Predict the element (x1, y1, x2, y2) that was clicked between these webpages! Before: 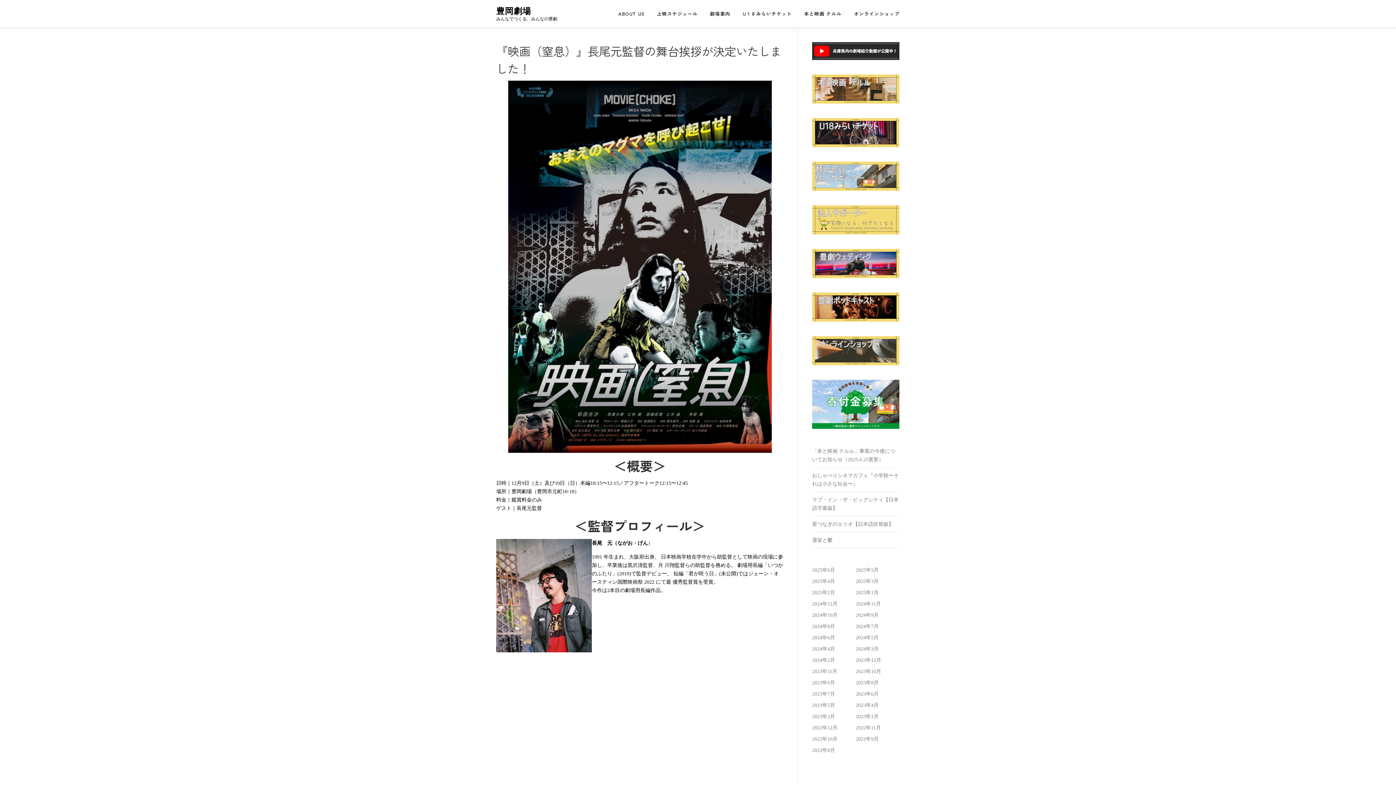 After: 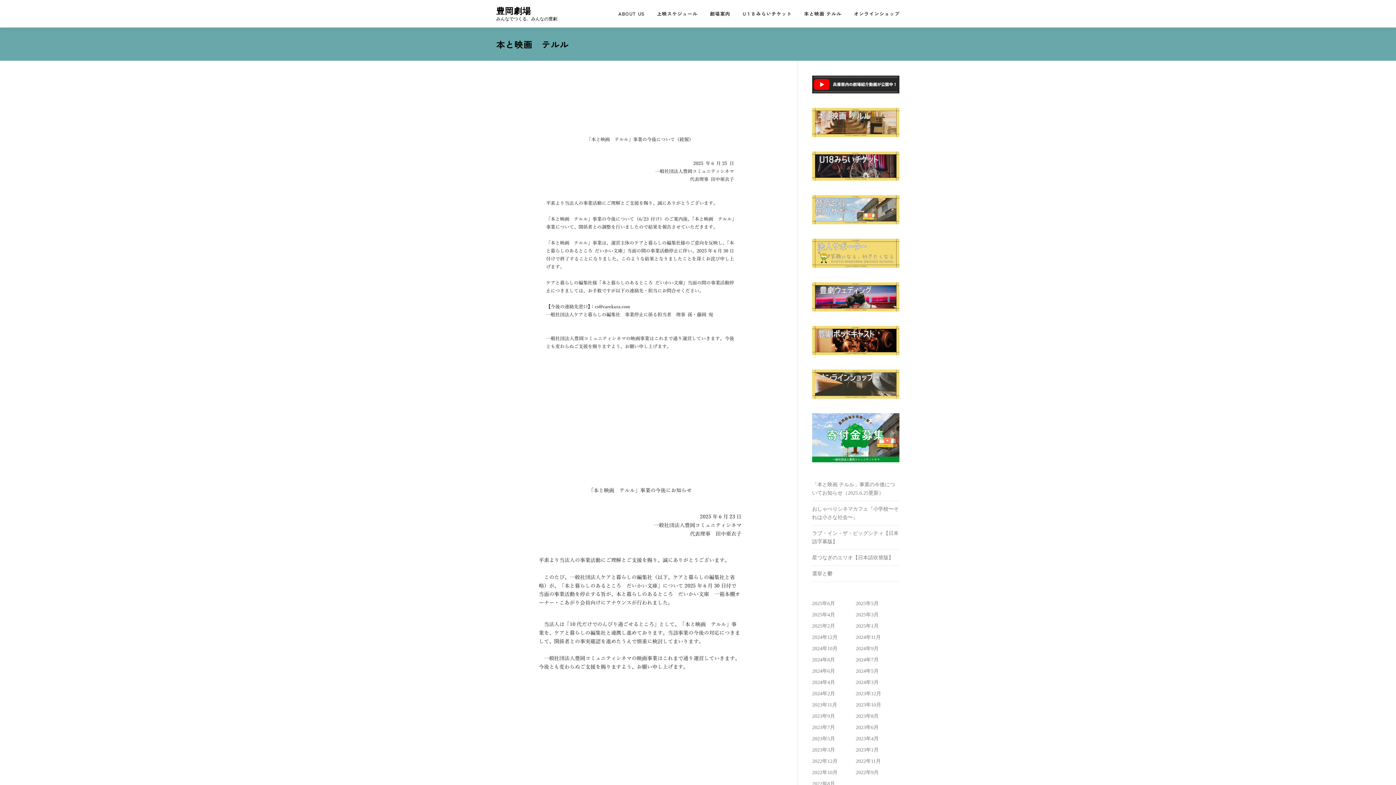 Action: bbox: (798, 0, 848, 27) label: 本と映画 テルル